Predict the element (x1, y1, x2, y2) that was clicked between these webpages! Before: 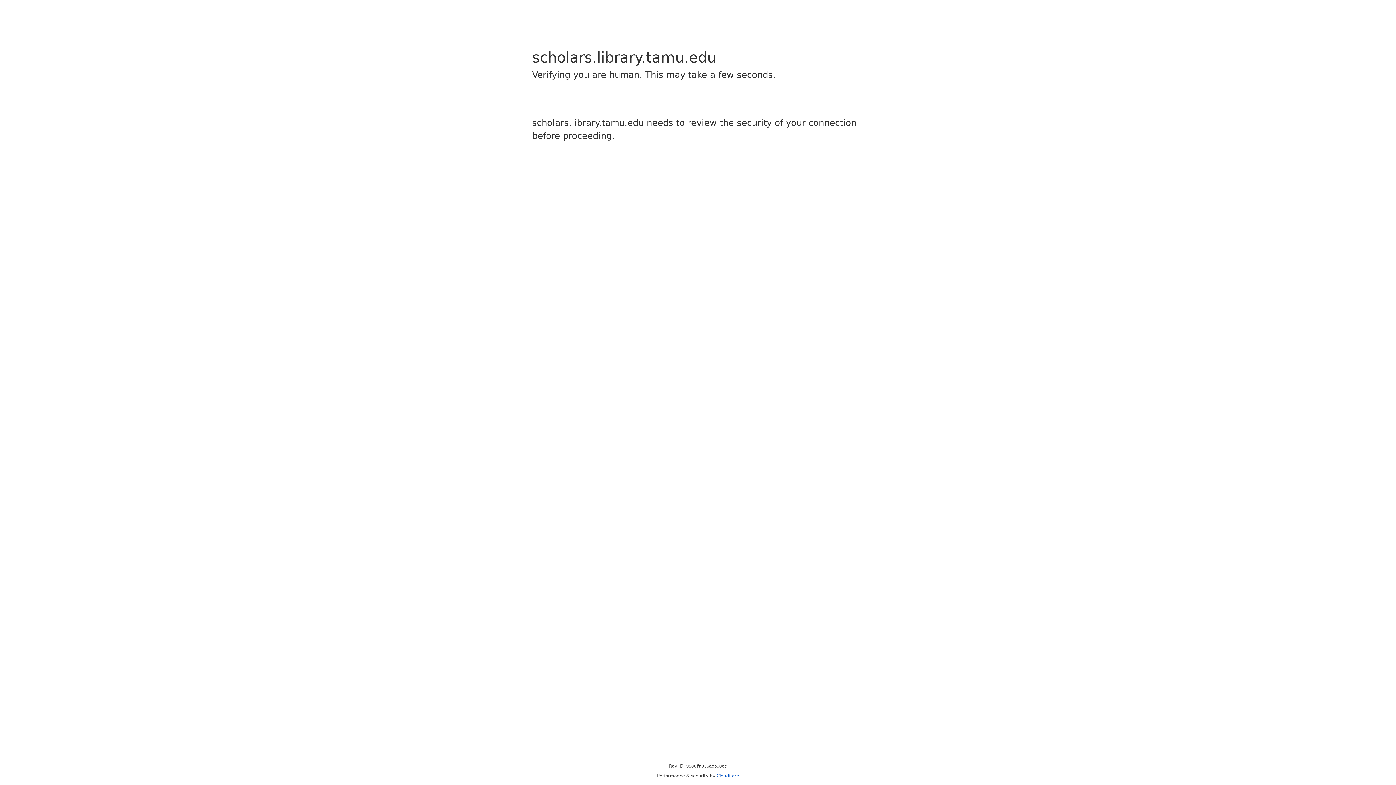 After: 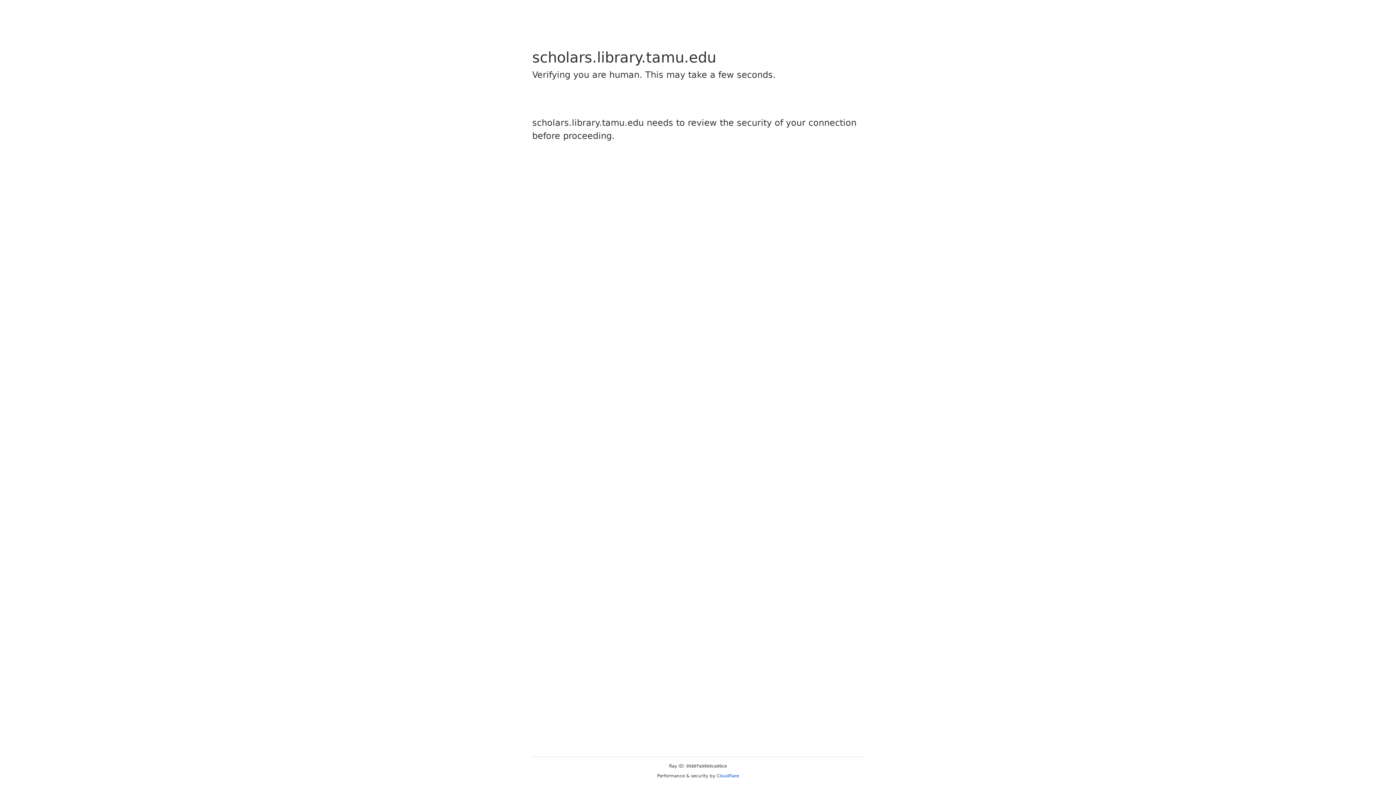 Action: bbox: (716, 773, 739, 778) label: Cloudflare